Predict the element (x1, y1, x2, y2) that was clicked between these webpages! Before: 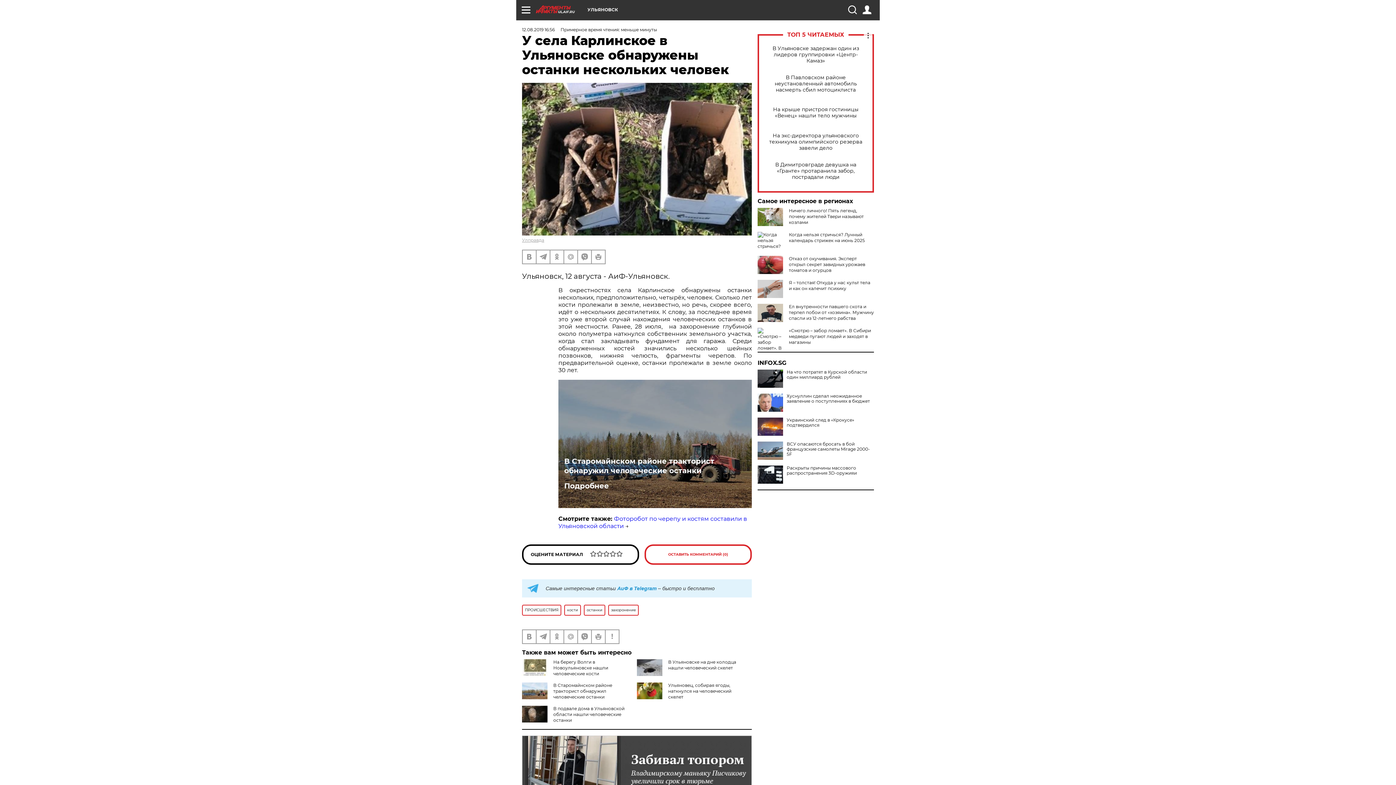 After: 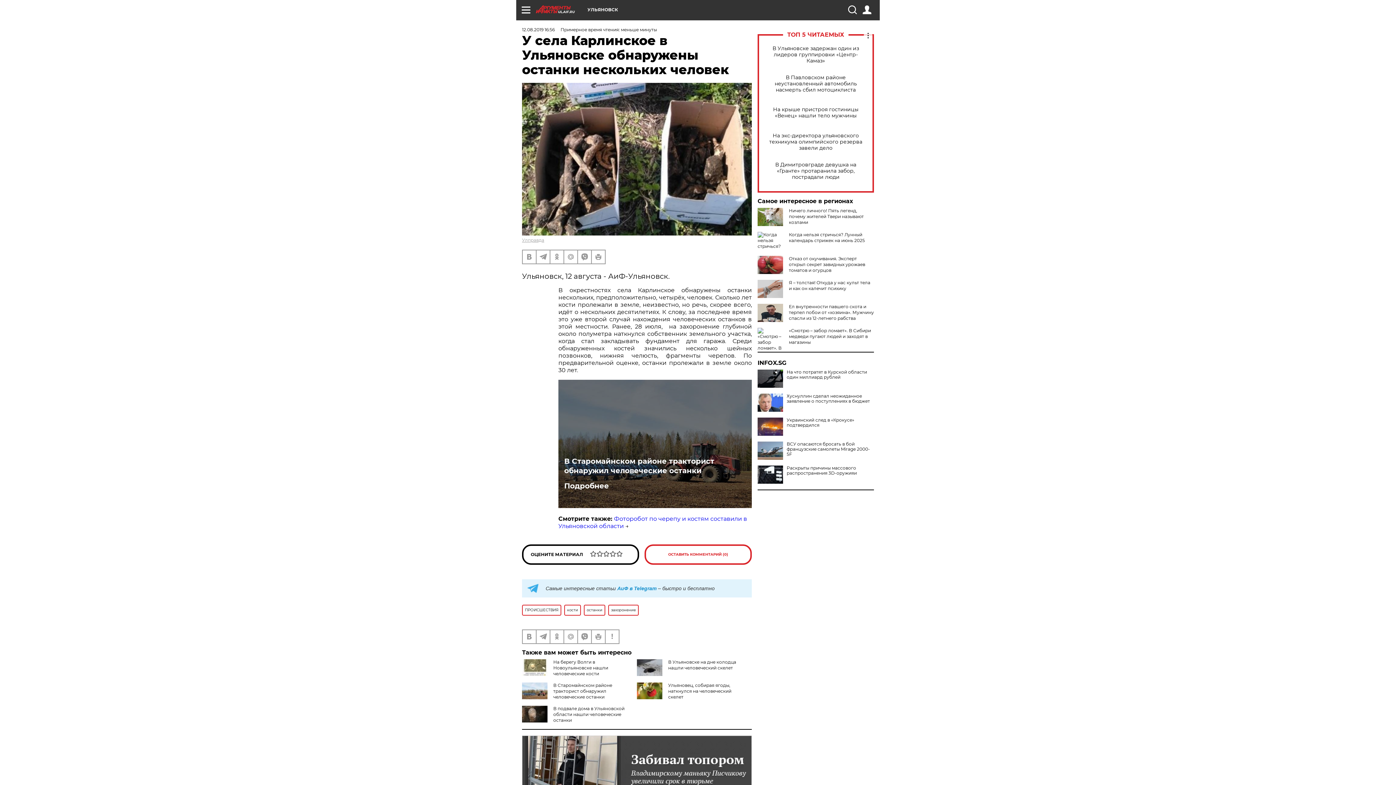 Action: bbox: (564, 456, 746, 475) label: В Старомайнском районе тракторист обнаружил человеческие останки